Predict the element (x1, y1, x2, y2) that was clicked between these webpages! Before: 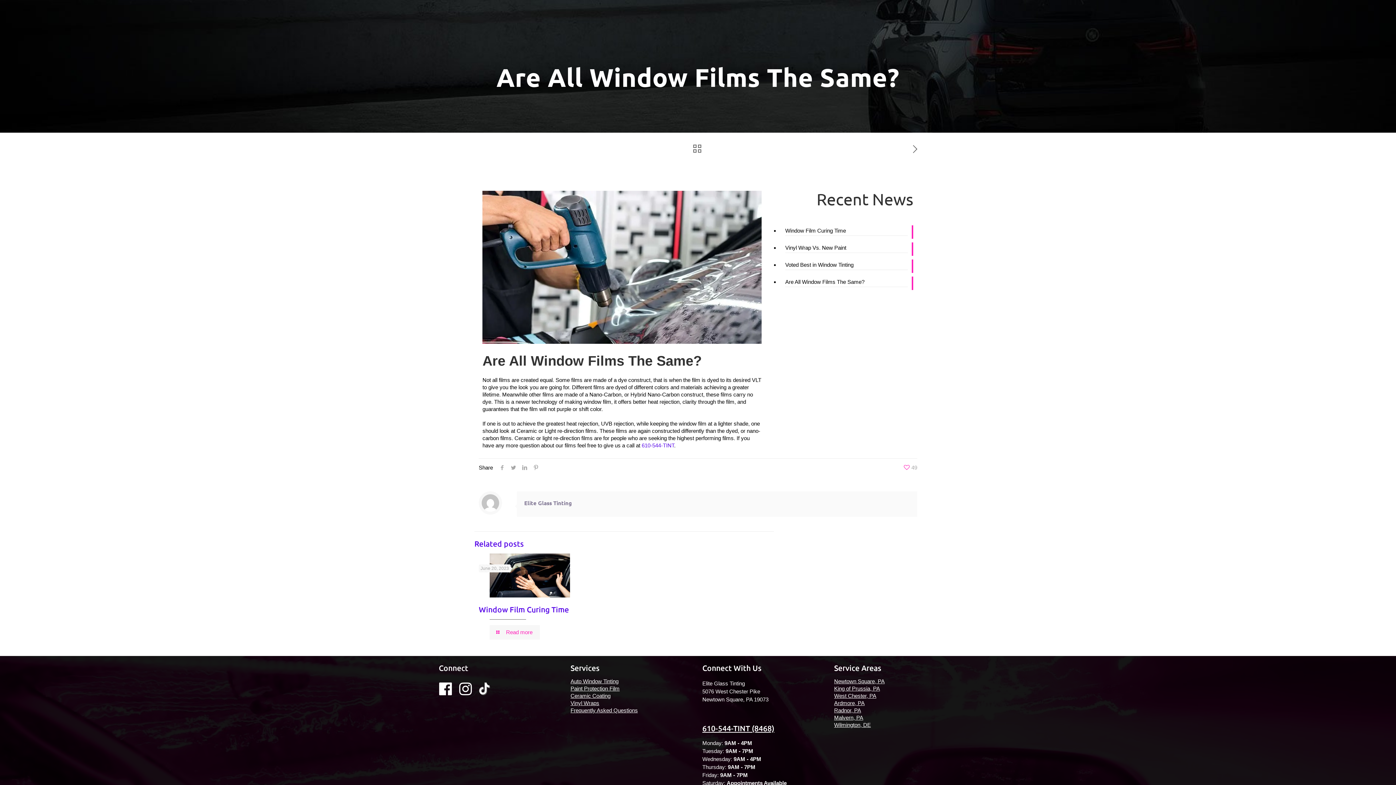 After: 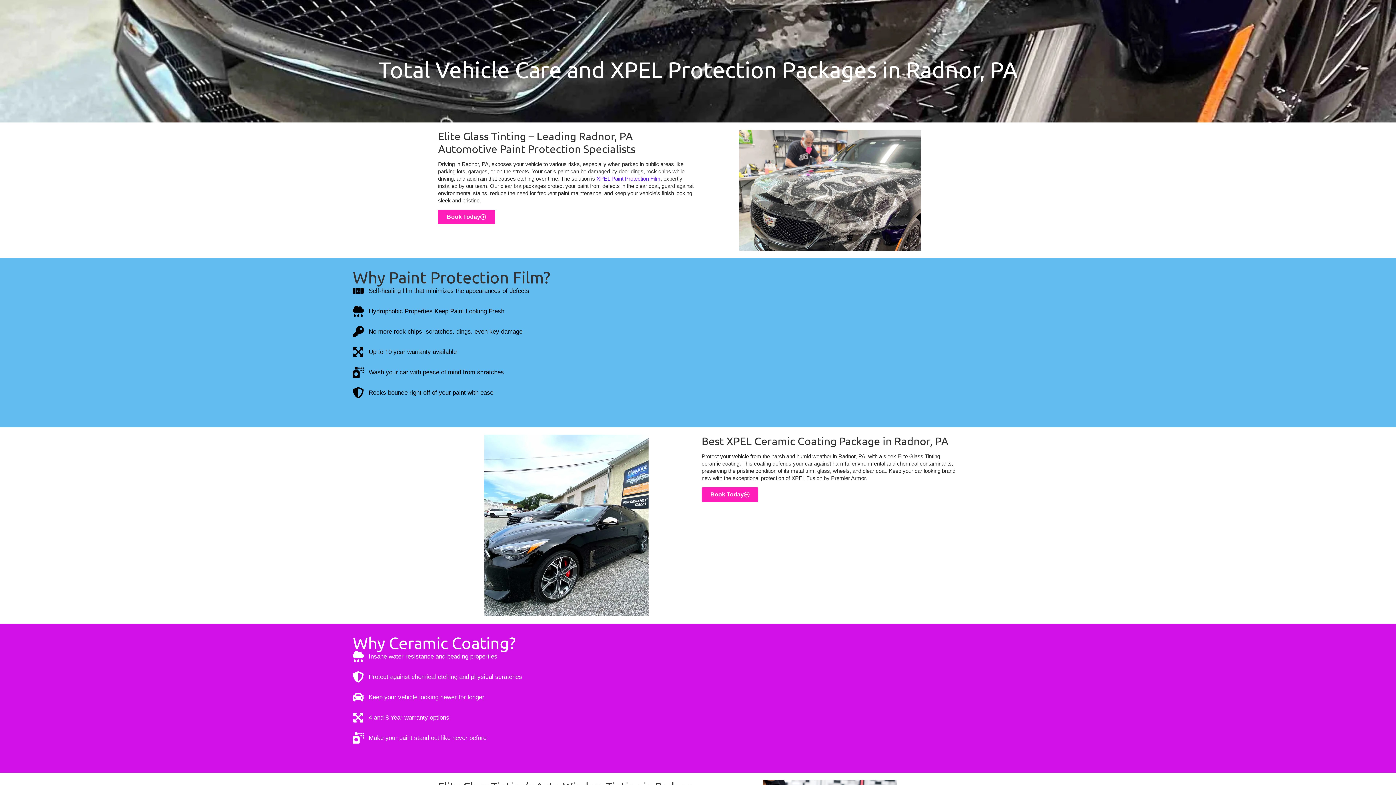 Action: label: Radnor, PA bbox: (834, 708, 957, 716)